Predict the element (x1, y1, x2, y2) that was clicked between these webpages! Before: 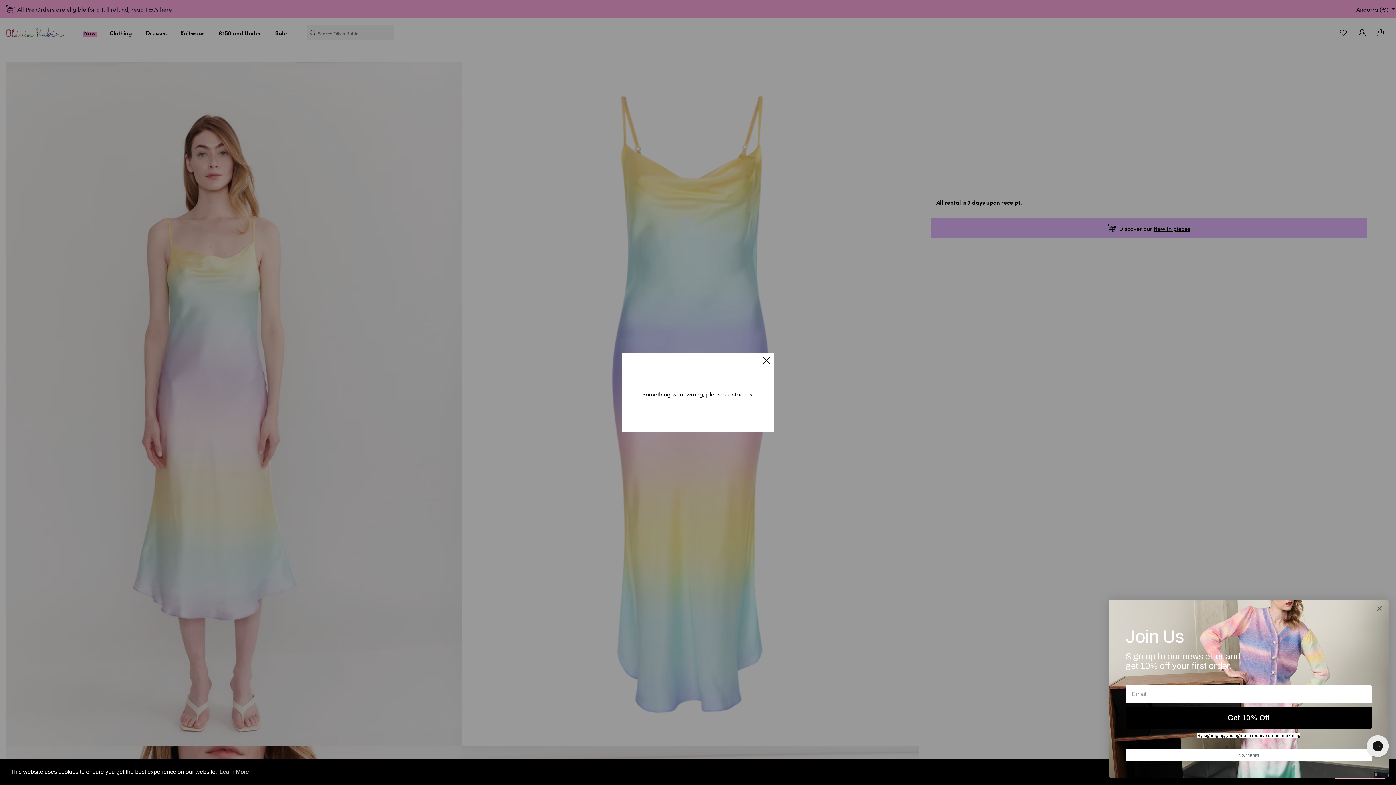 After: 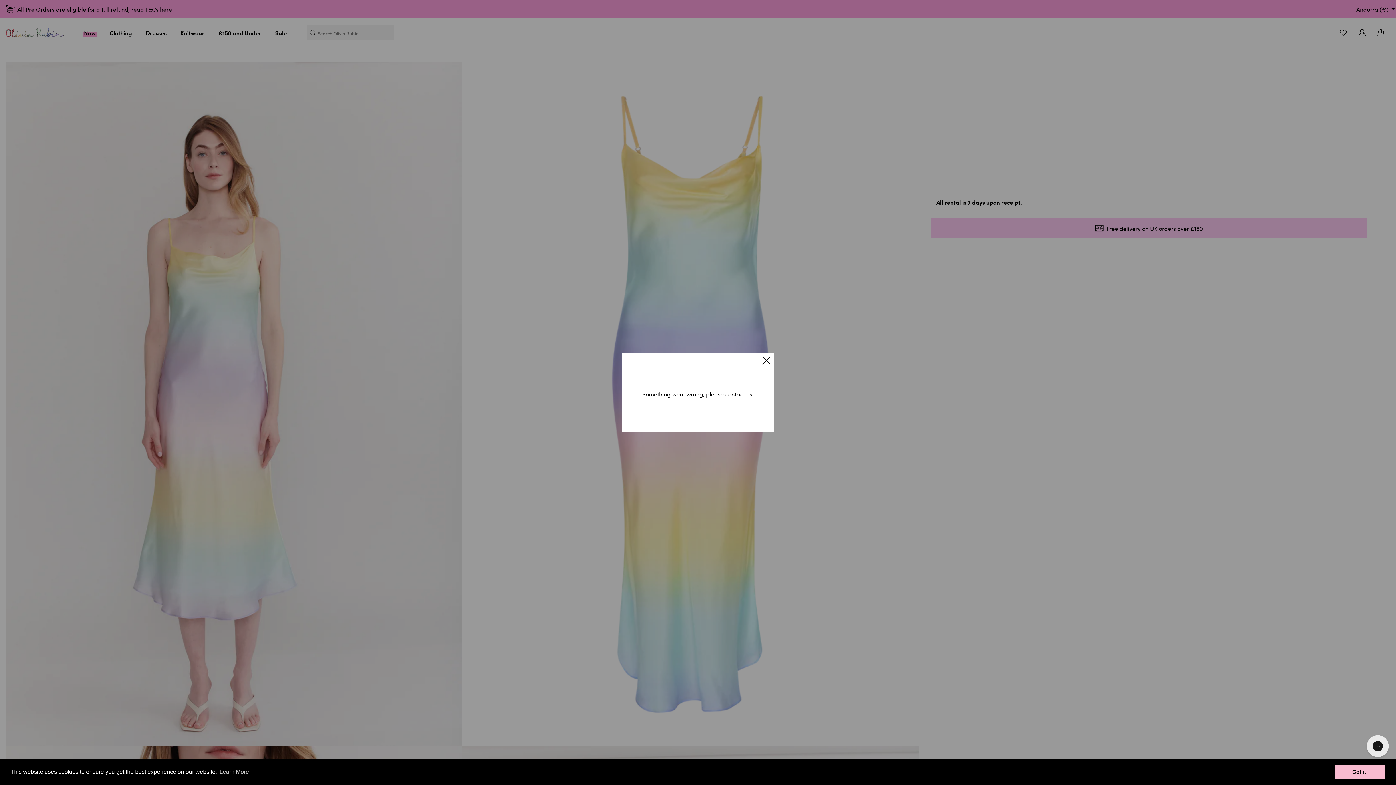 Action: bbox: (1373, 602, 1386, 615) label: Close dialog